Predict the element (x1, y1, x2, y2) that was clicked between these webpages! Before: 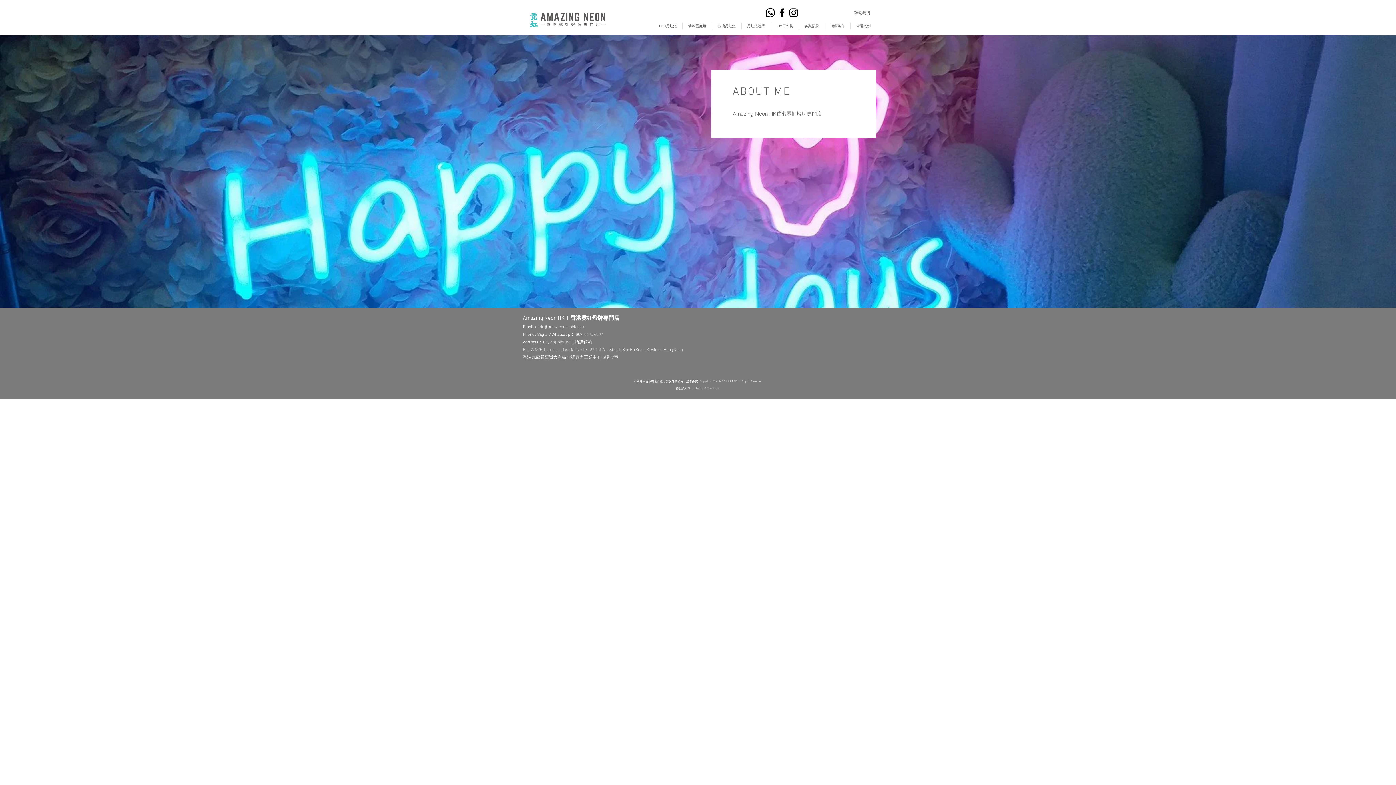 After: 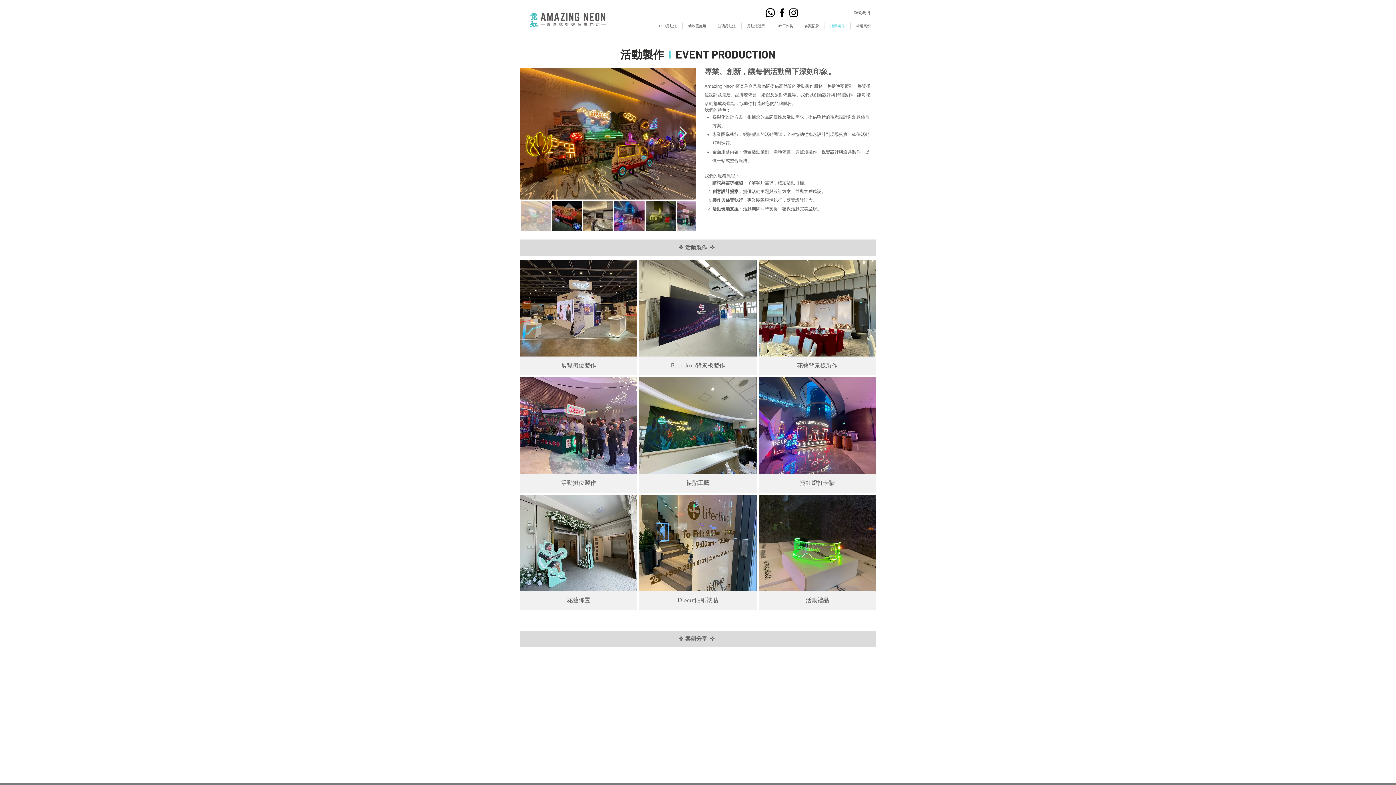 Action: label: 活動製作 bbox: (825, 22, 850, 29)